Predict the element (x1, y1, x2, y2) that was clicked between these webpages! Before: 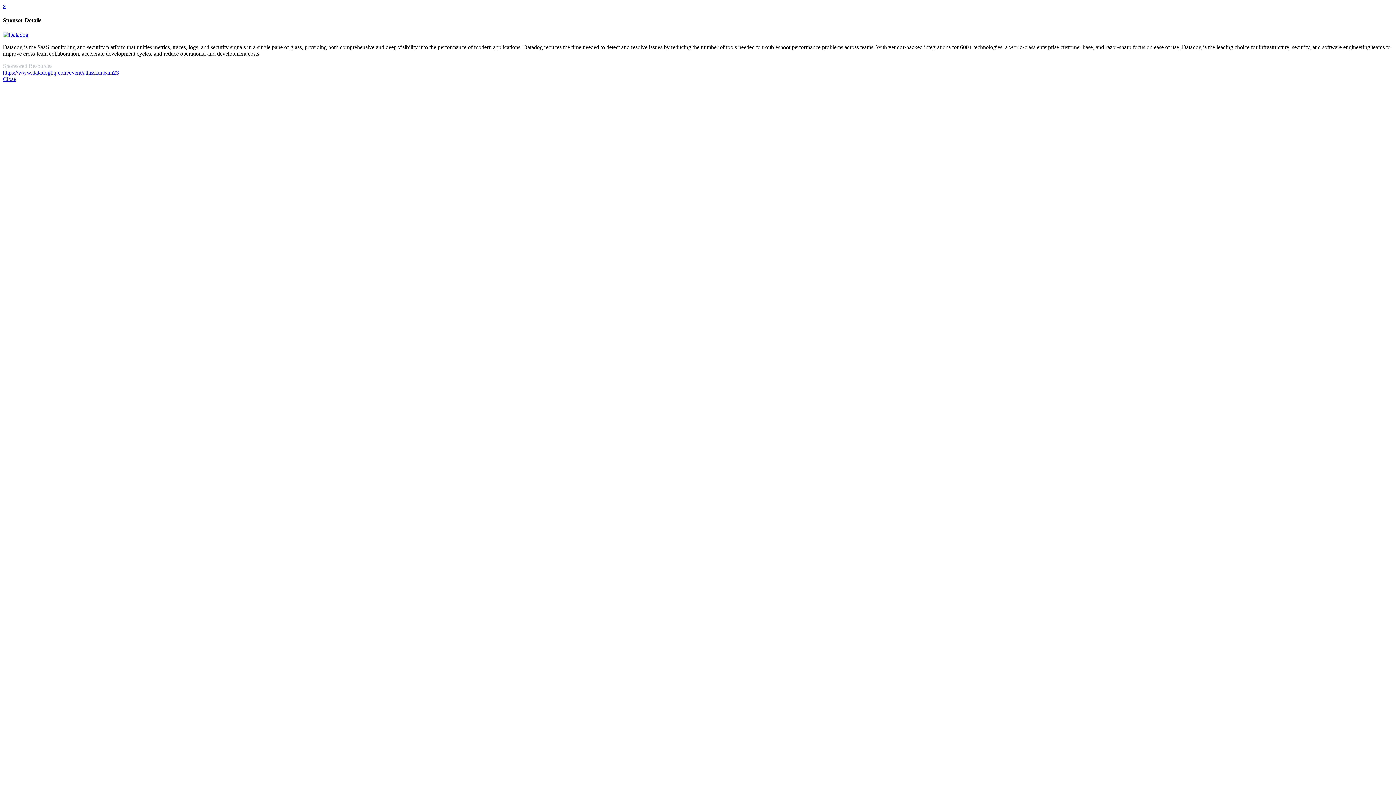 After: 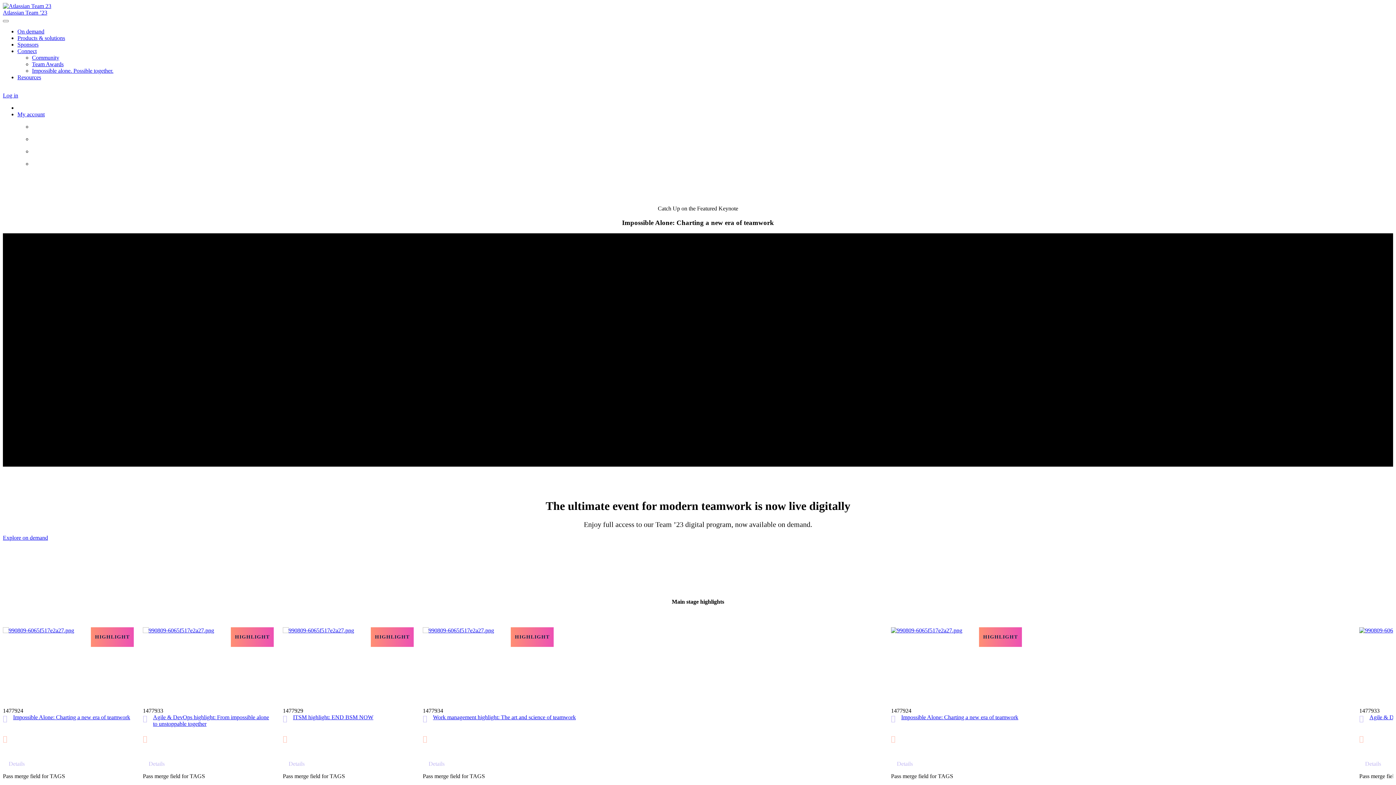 Action: bbox: (2, 75, 16, 82) label: Close